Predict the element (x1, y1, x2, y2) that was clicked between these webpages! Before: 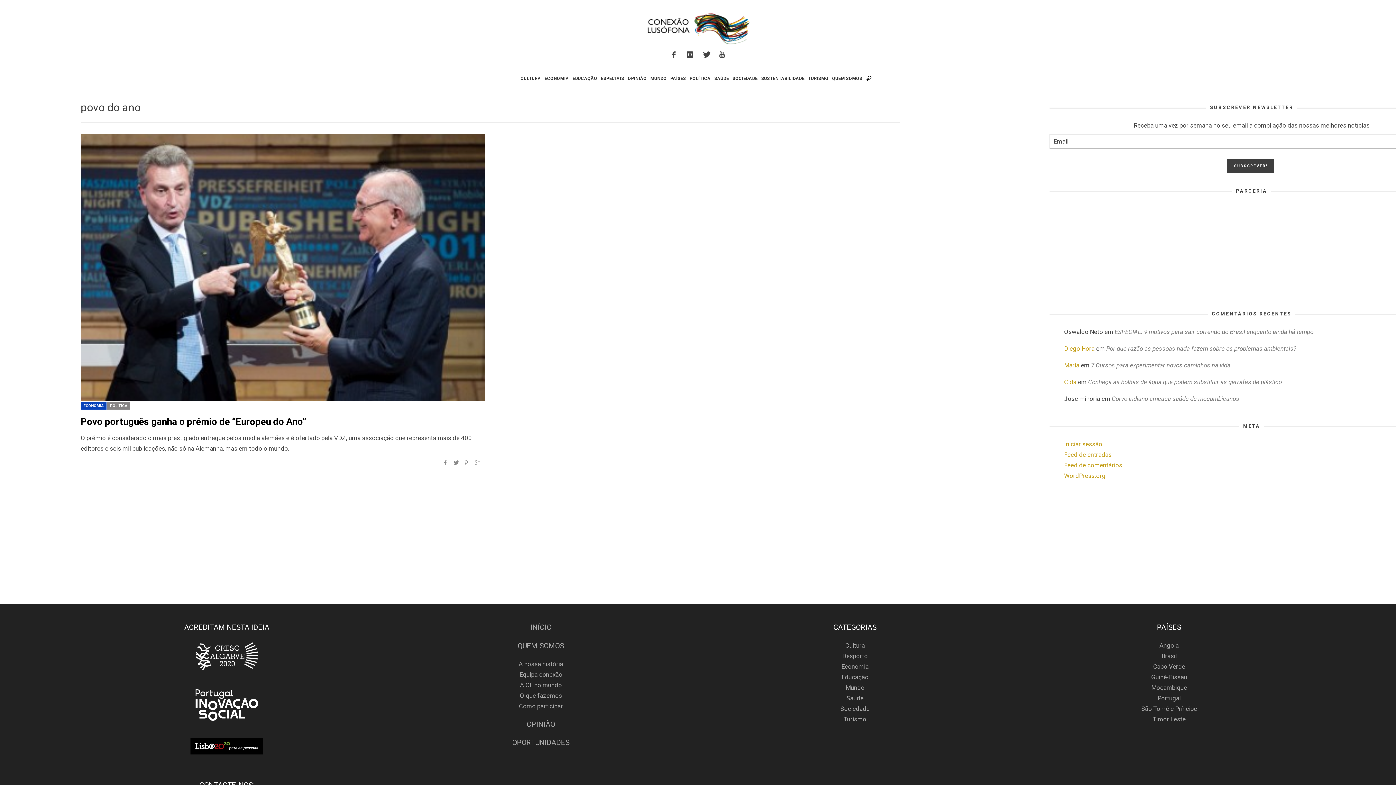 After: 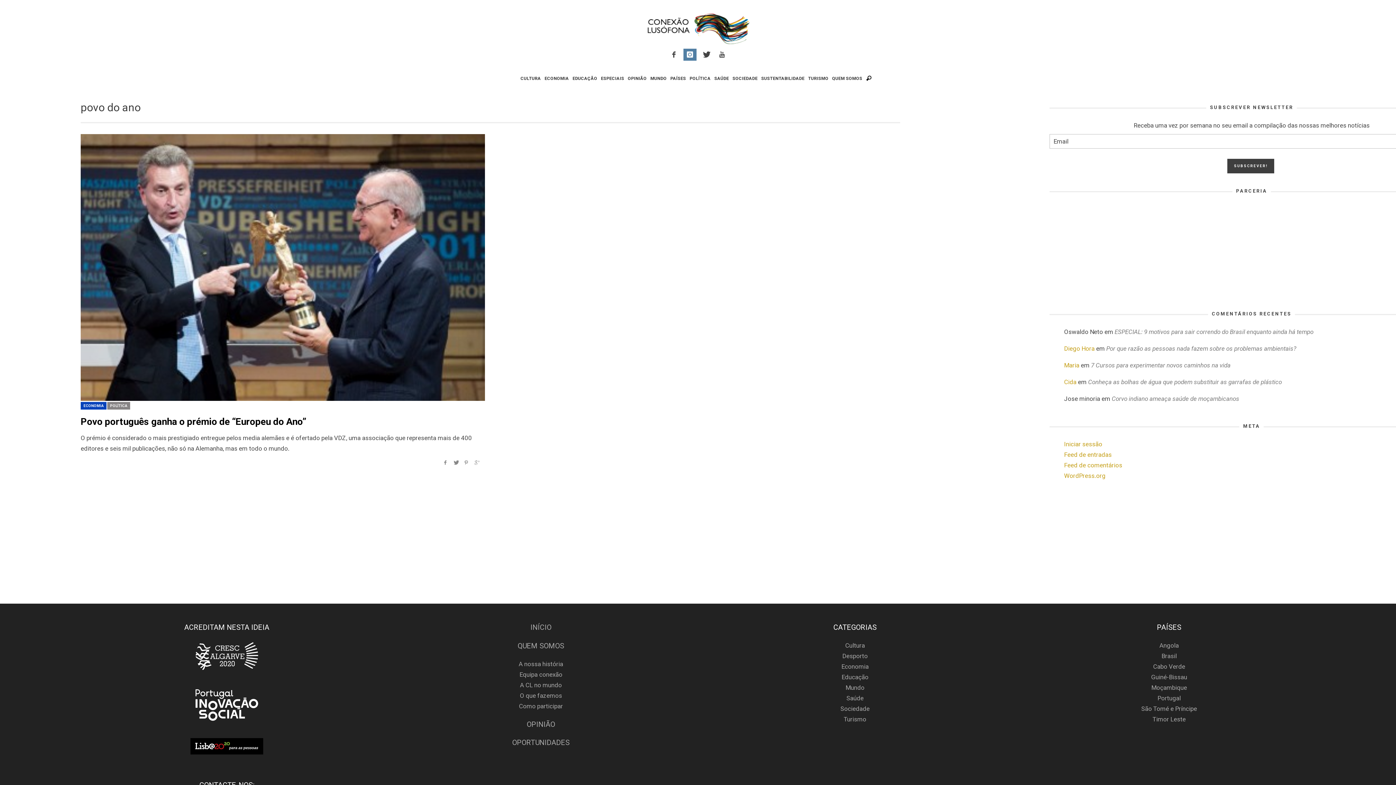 Action: bbox: (683, 48, 696, 60)